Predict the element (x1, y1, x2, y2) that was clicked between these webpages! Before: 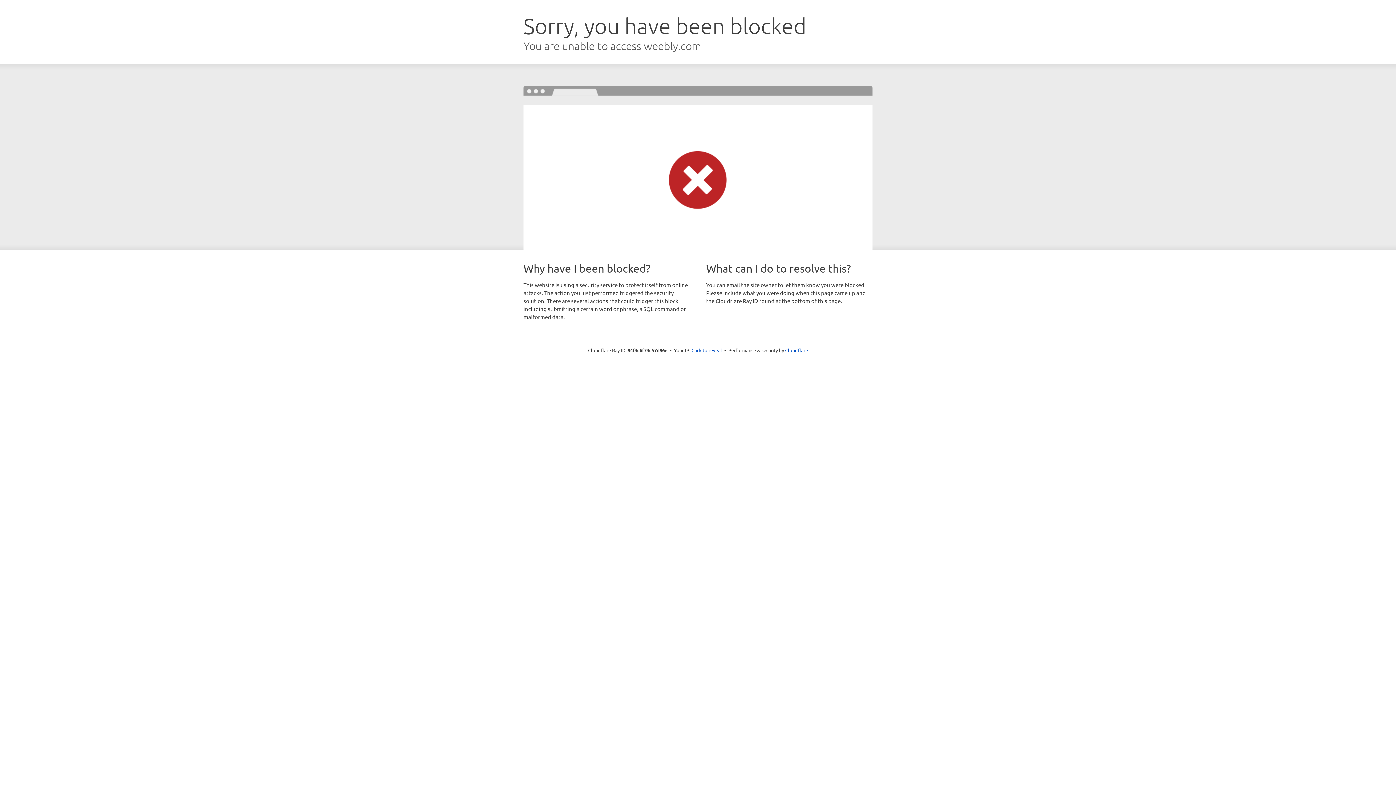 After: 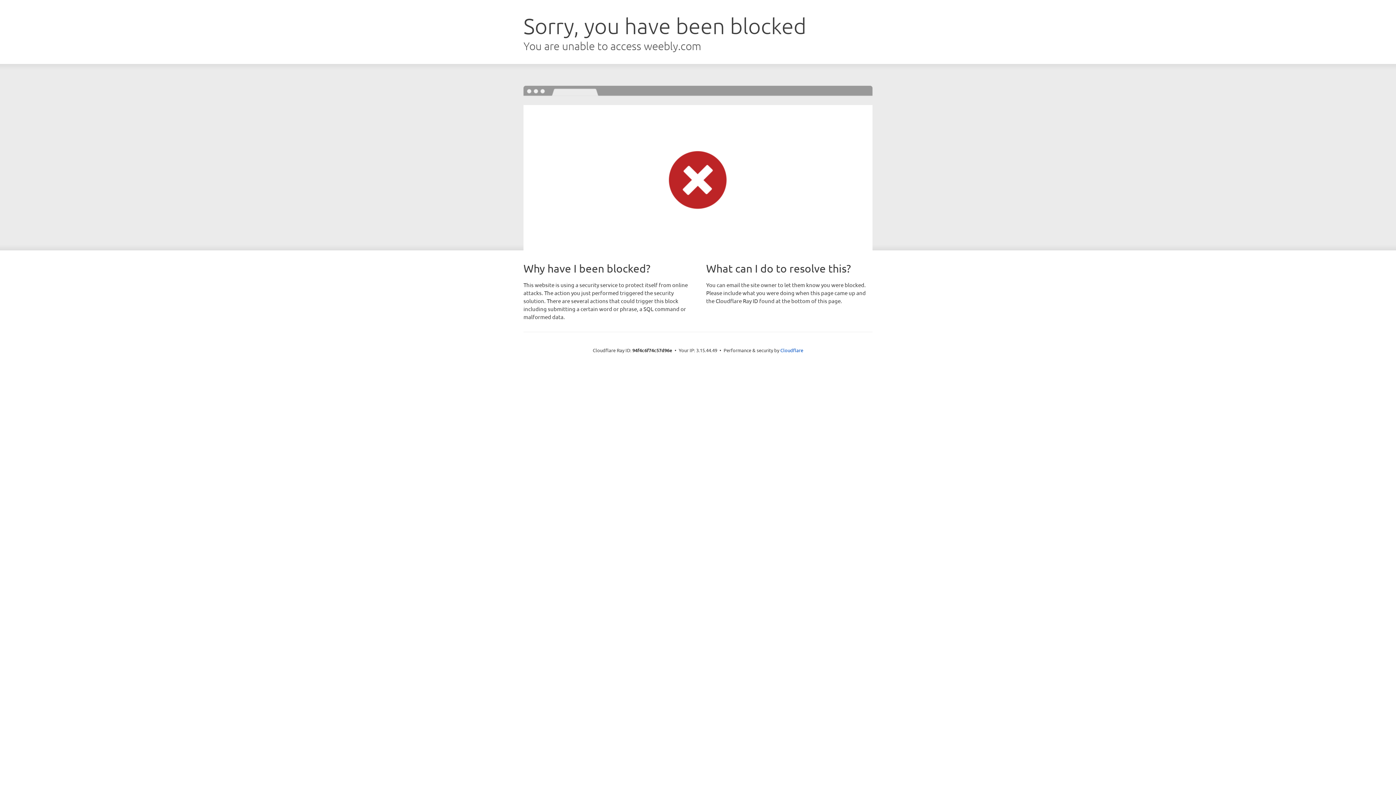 Action: bbox: (691, 346, 722, 353) label: Click to reveal